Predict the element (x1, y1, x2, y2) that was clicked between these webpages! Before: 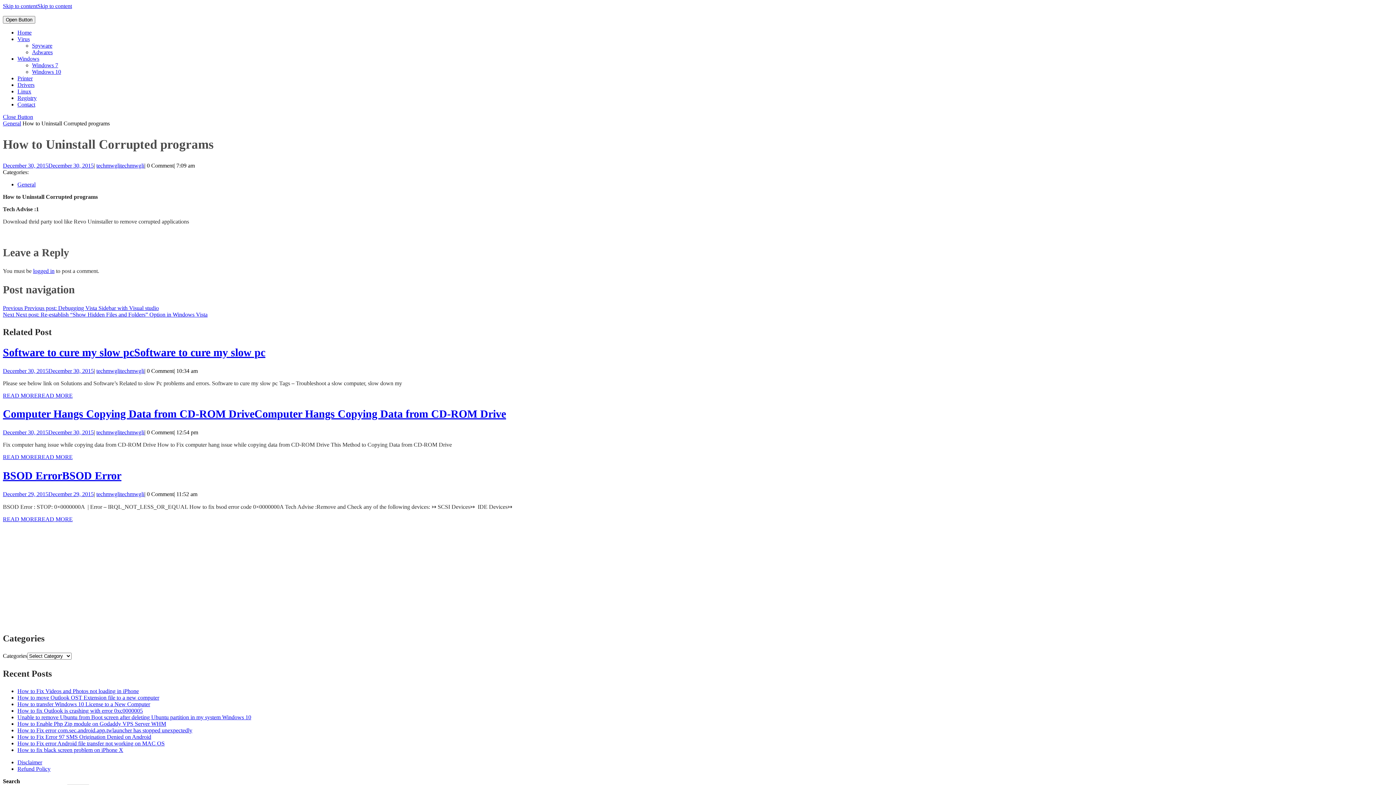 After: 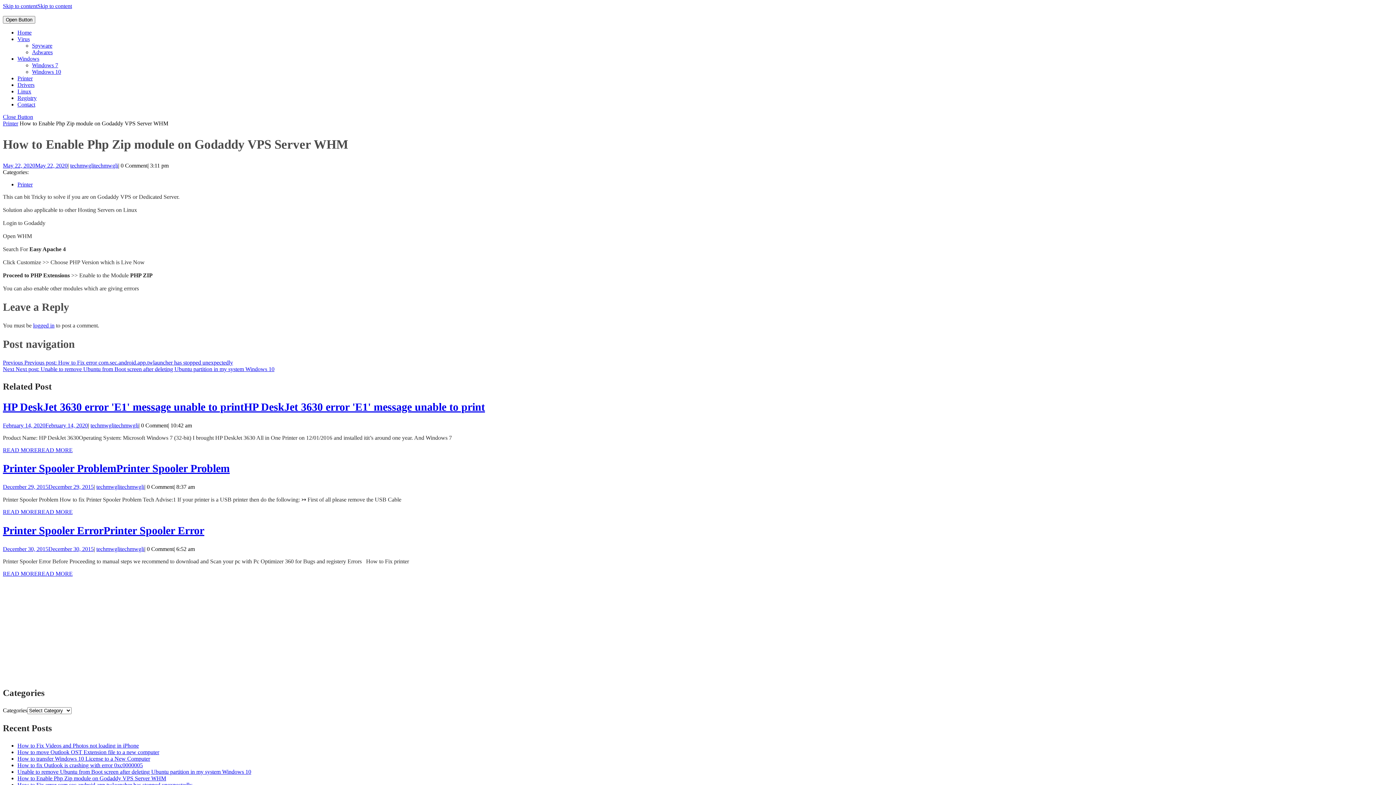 Action: bbox: (17, 721, 166, 727) label: How to Enable Php Zip module on Godaddy VPS Server WHM